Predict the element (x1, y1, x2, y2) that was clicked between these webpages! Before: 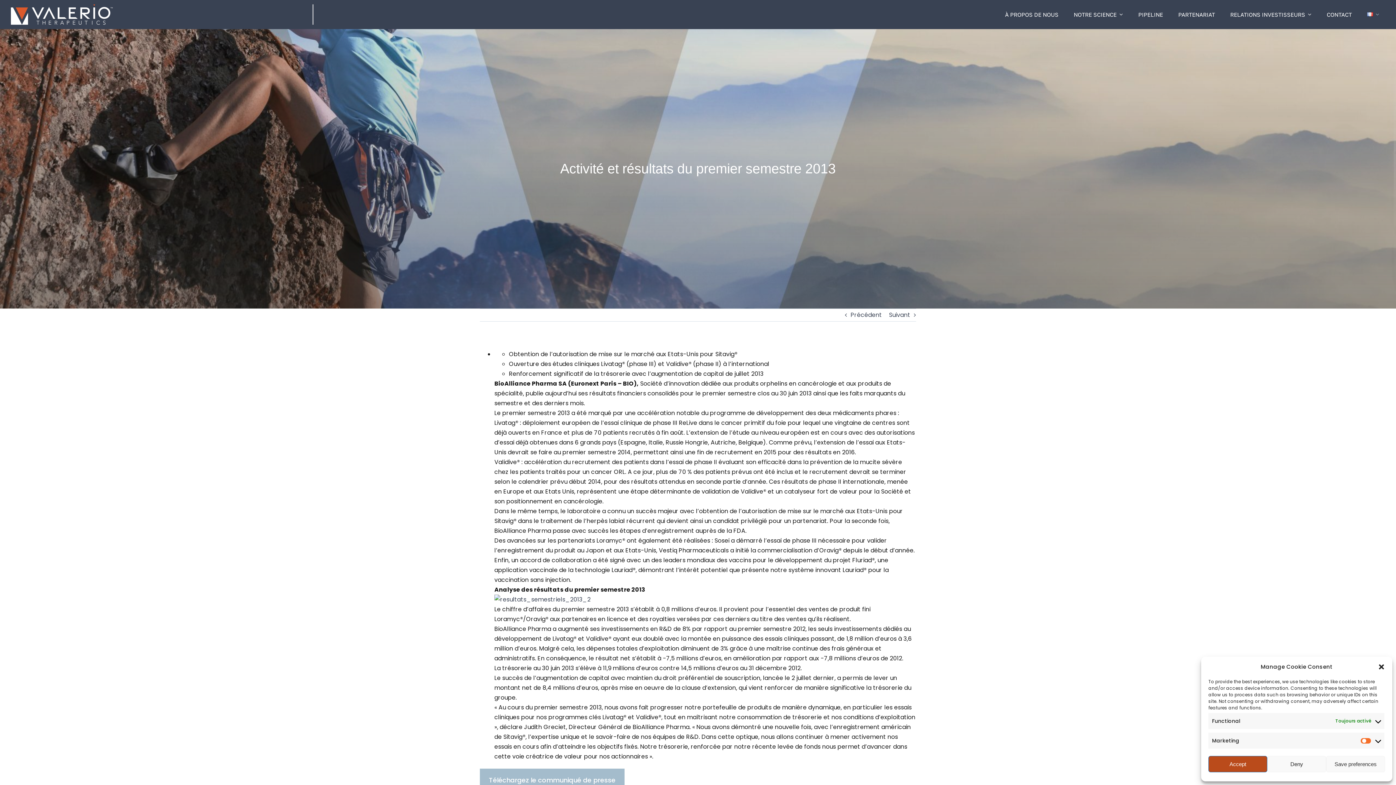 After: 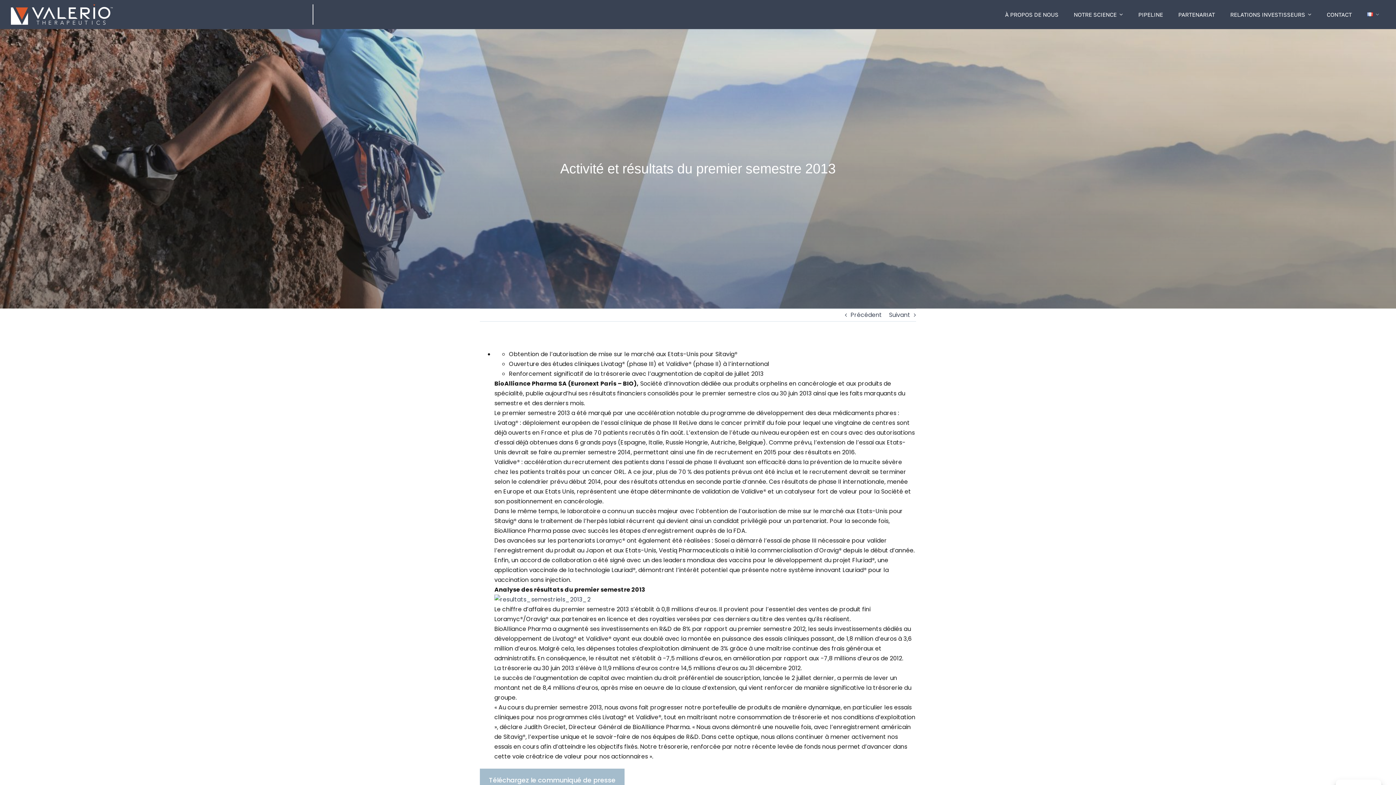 Action: label: Accept bbox: (1208, 756, 1267, 772)